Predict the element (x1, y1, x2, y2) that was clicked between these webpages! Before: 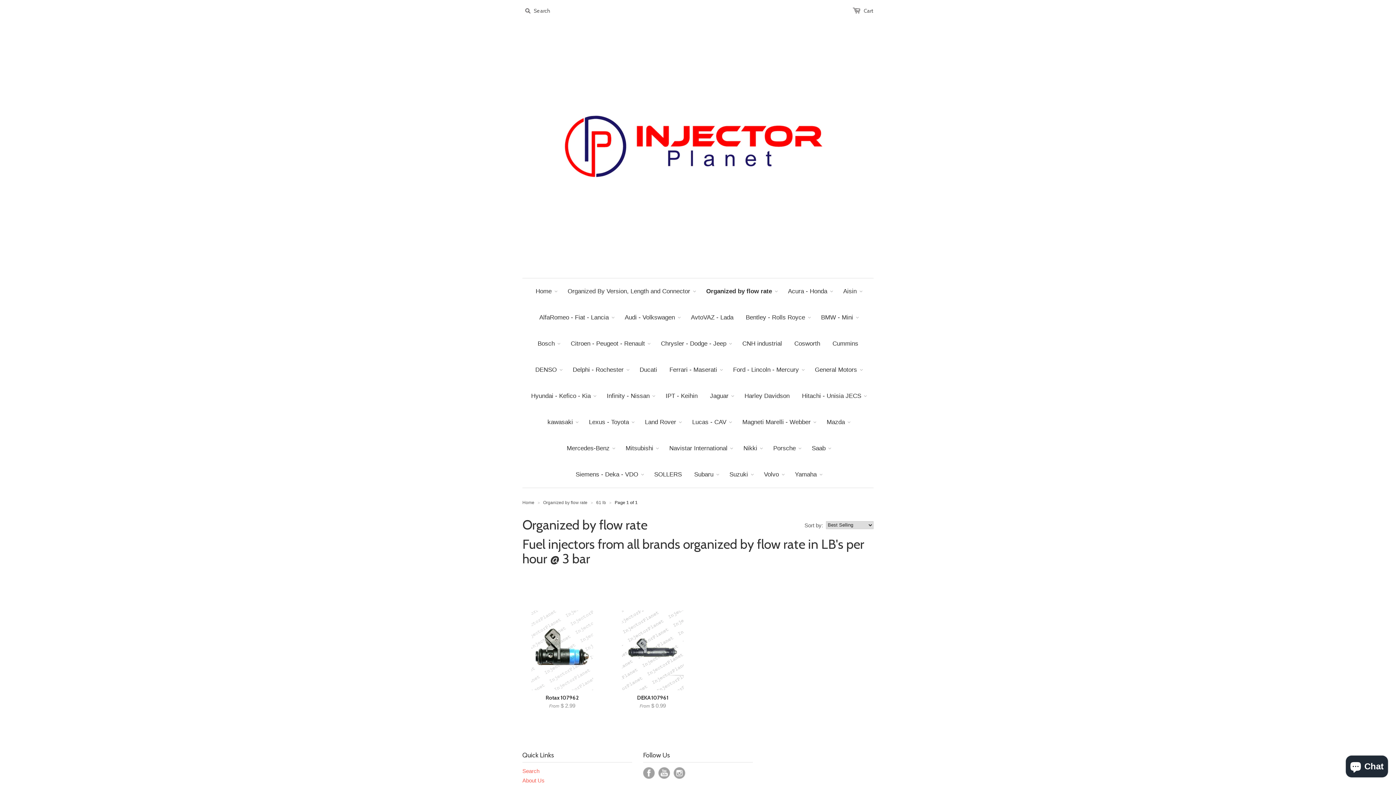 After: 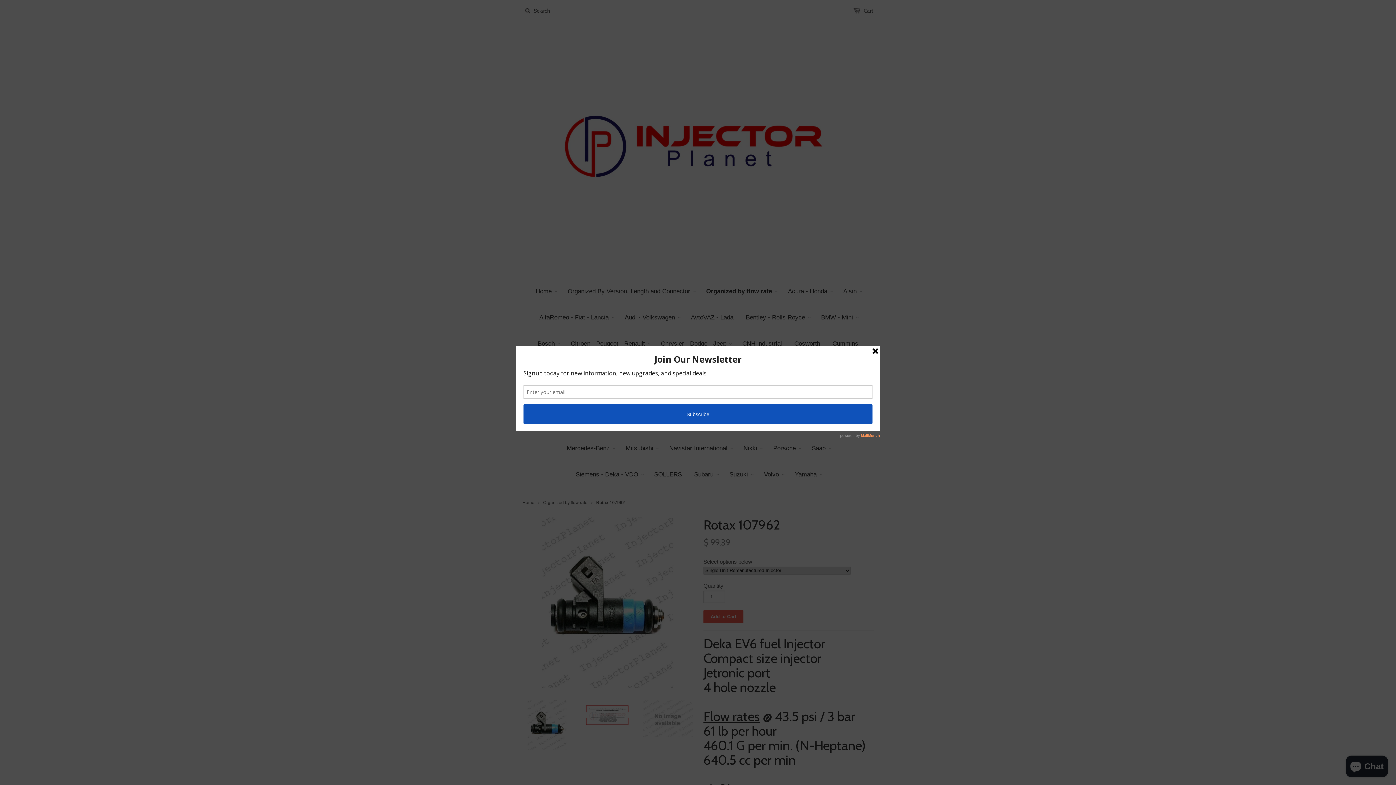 Action: bbox: (522, 692, 602, 712) label: Rotax 107962
From $ 2.99